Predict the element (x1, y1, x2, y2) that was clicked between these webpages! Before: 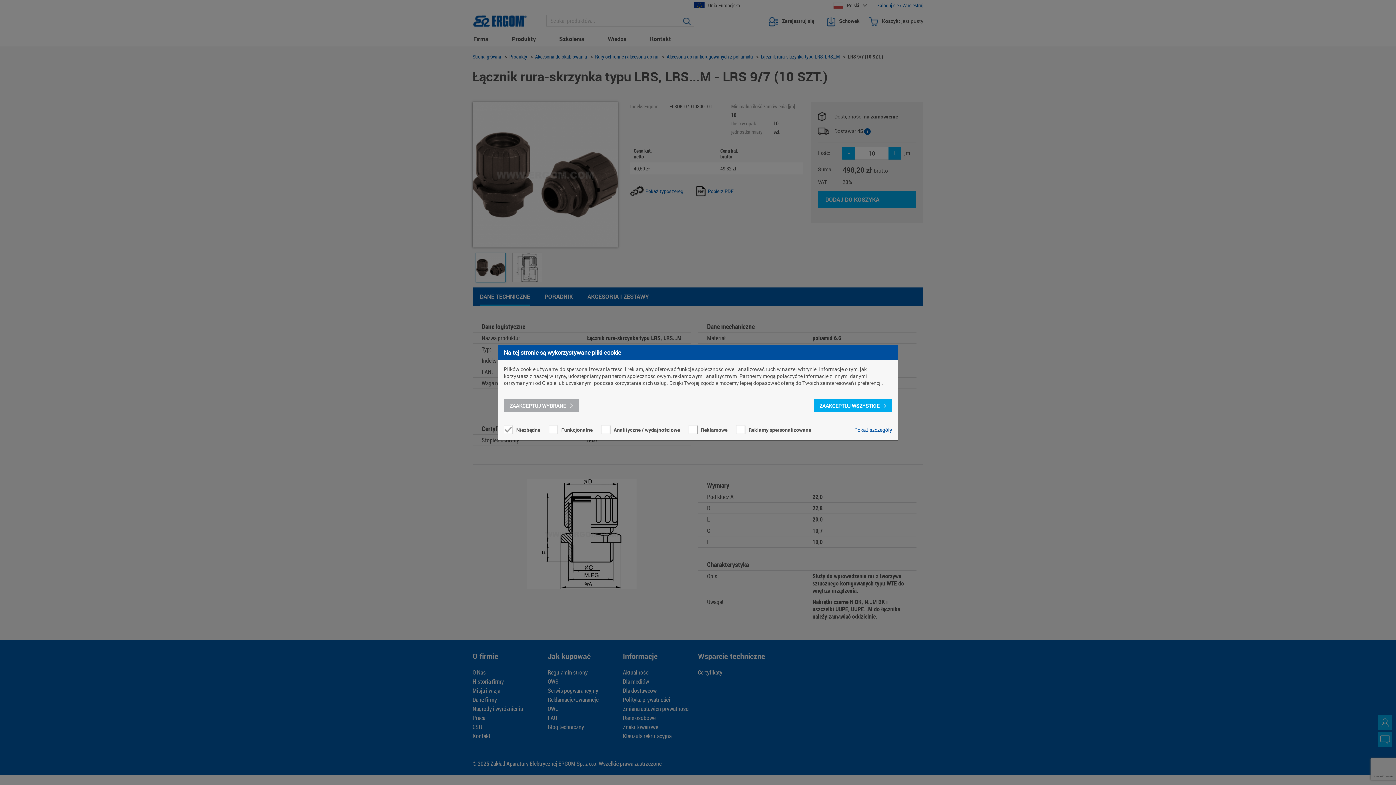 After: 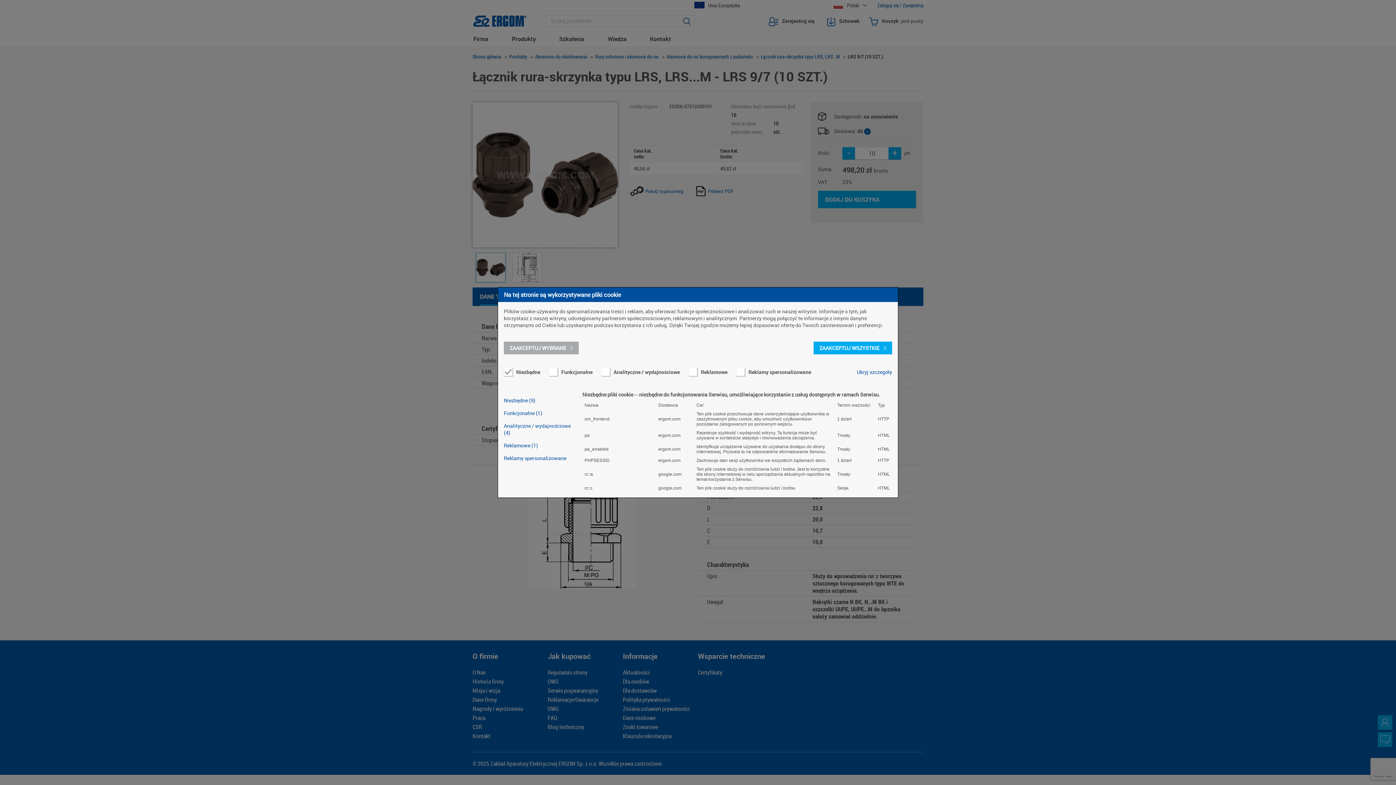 Action: label: Pokaż szczegóły bbox: (854, 425, 892, 434)